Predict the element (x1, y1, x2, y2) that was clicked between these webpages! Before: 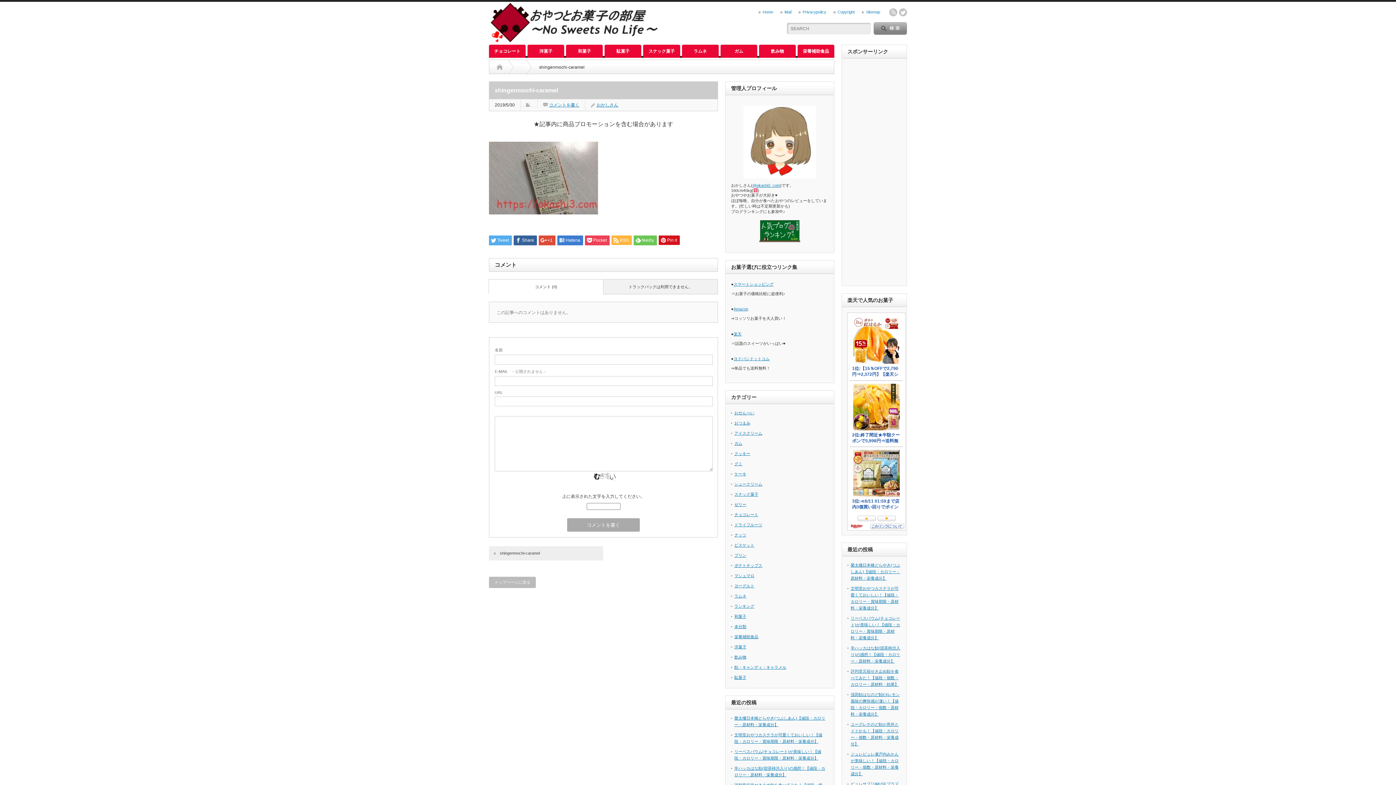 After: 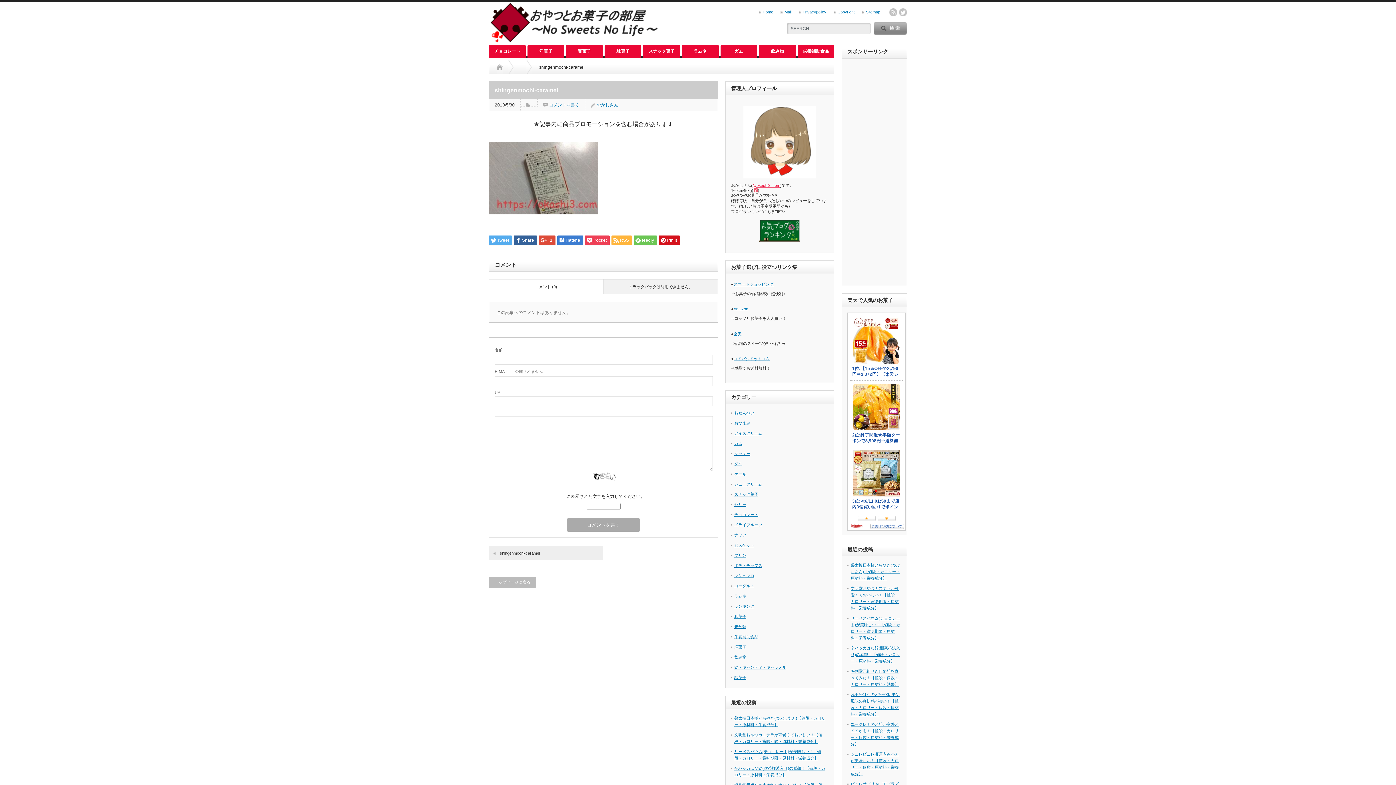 Action: label: @okashi3_com bbox: (752, 183, 780, 187)